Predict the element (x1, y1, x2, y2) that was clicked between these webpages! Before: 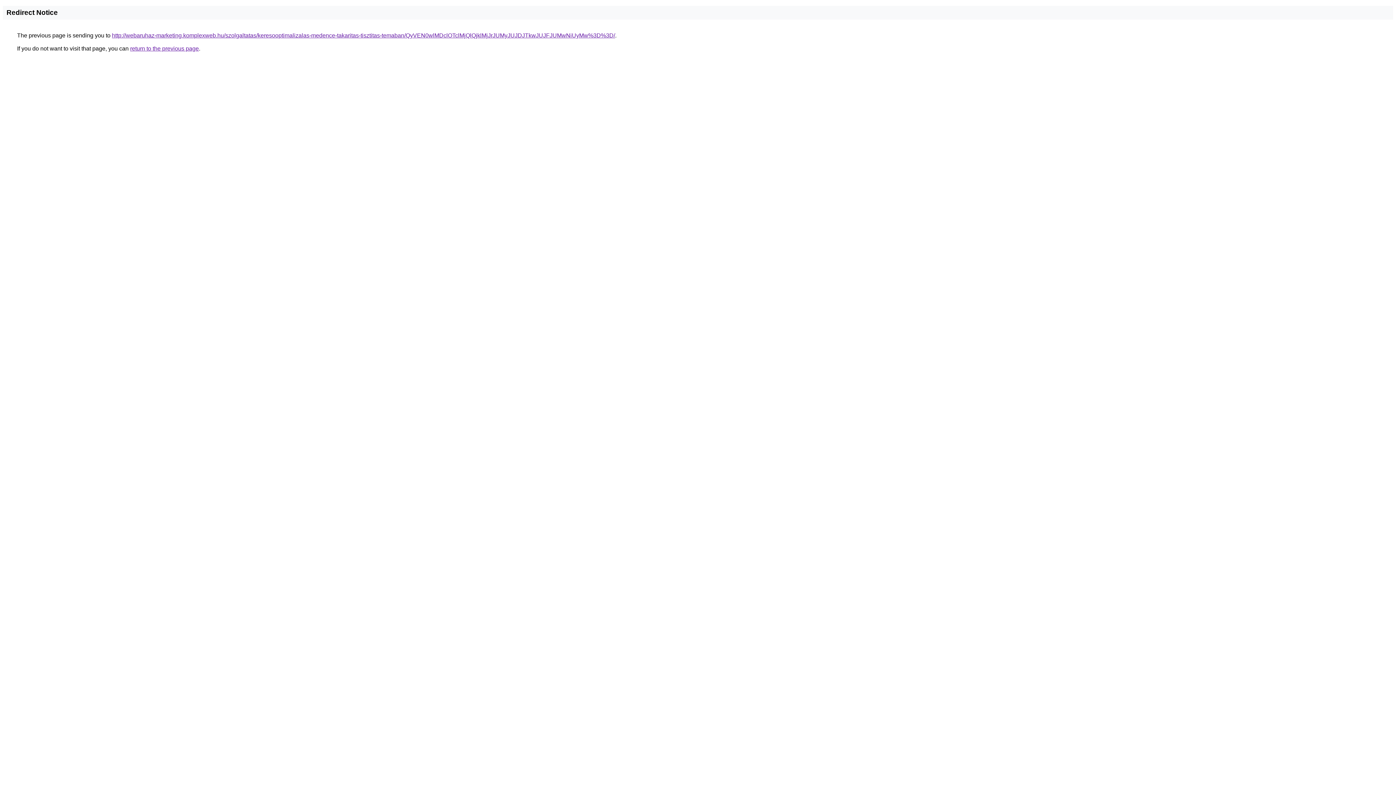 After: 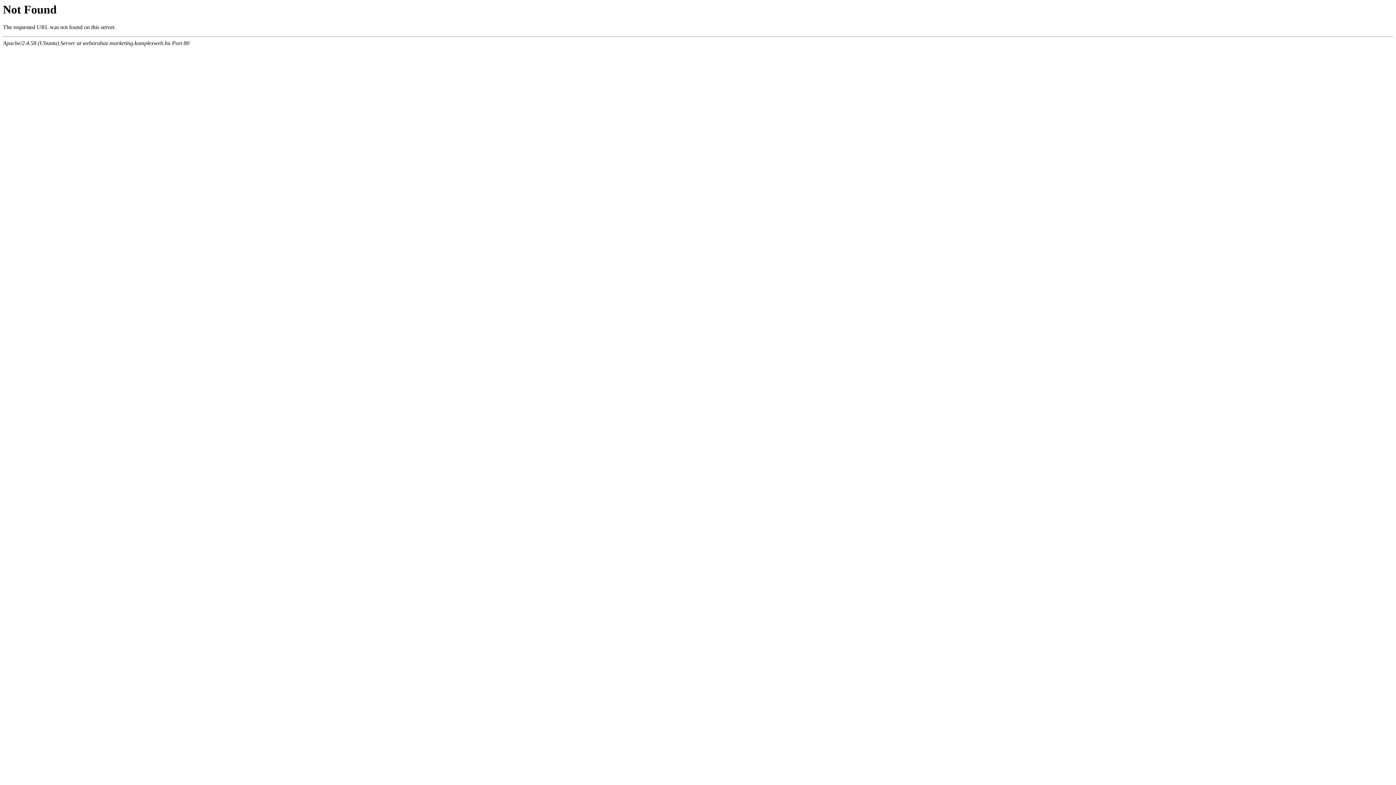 Action: label: http://webaruhaz-marketing.komplexweb.hu/szolgaltatas/keresooptimalizalas-medence-takaritas-tisztitas-temaban/QyVEN0wlMDclOTclMjQlQjklMjJrJUMyJUJDJTkwJUJFJUMwNiUyMw%3D%3D/ bbox: (112, 32, 615, 38)